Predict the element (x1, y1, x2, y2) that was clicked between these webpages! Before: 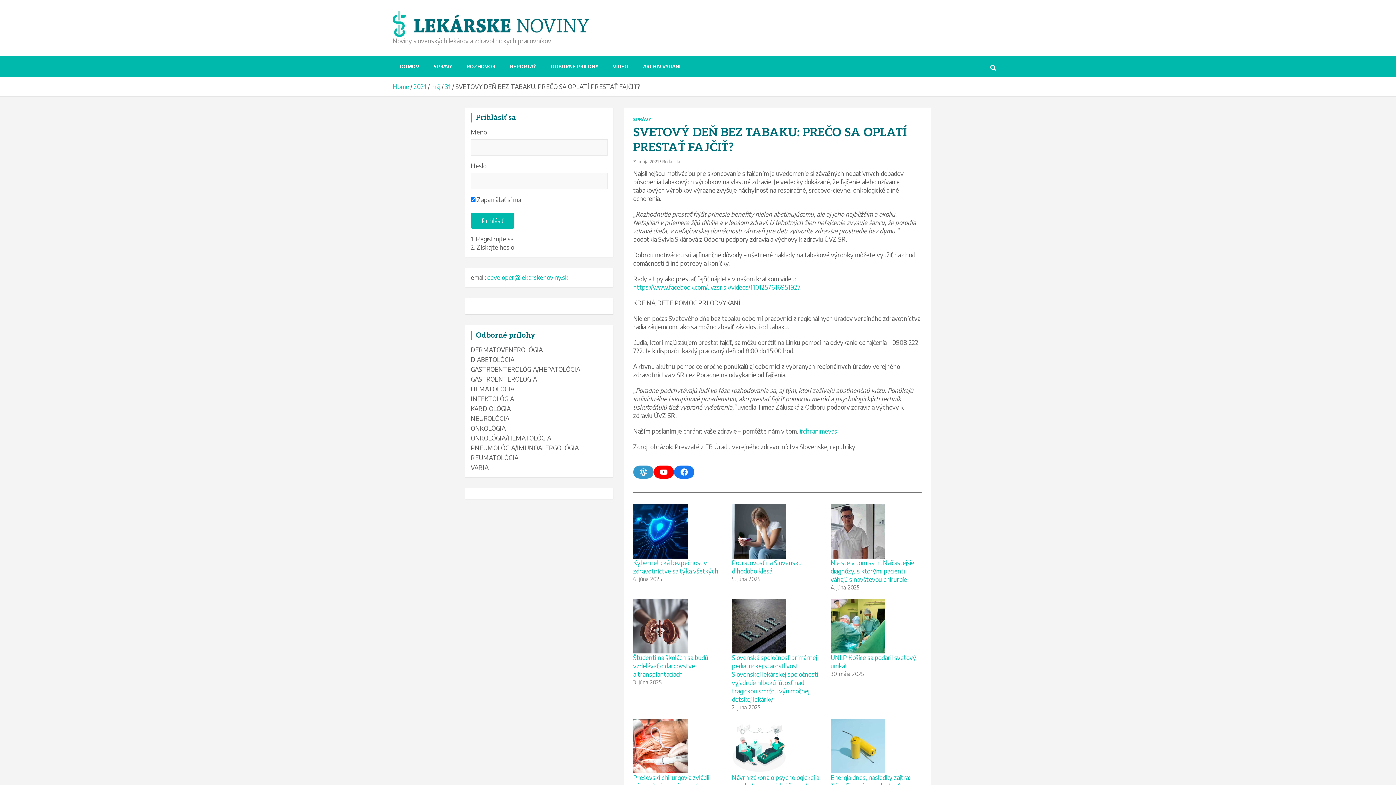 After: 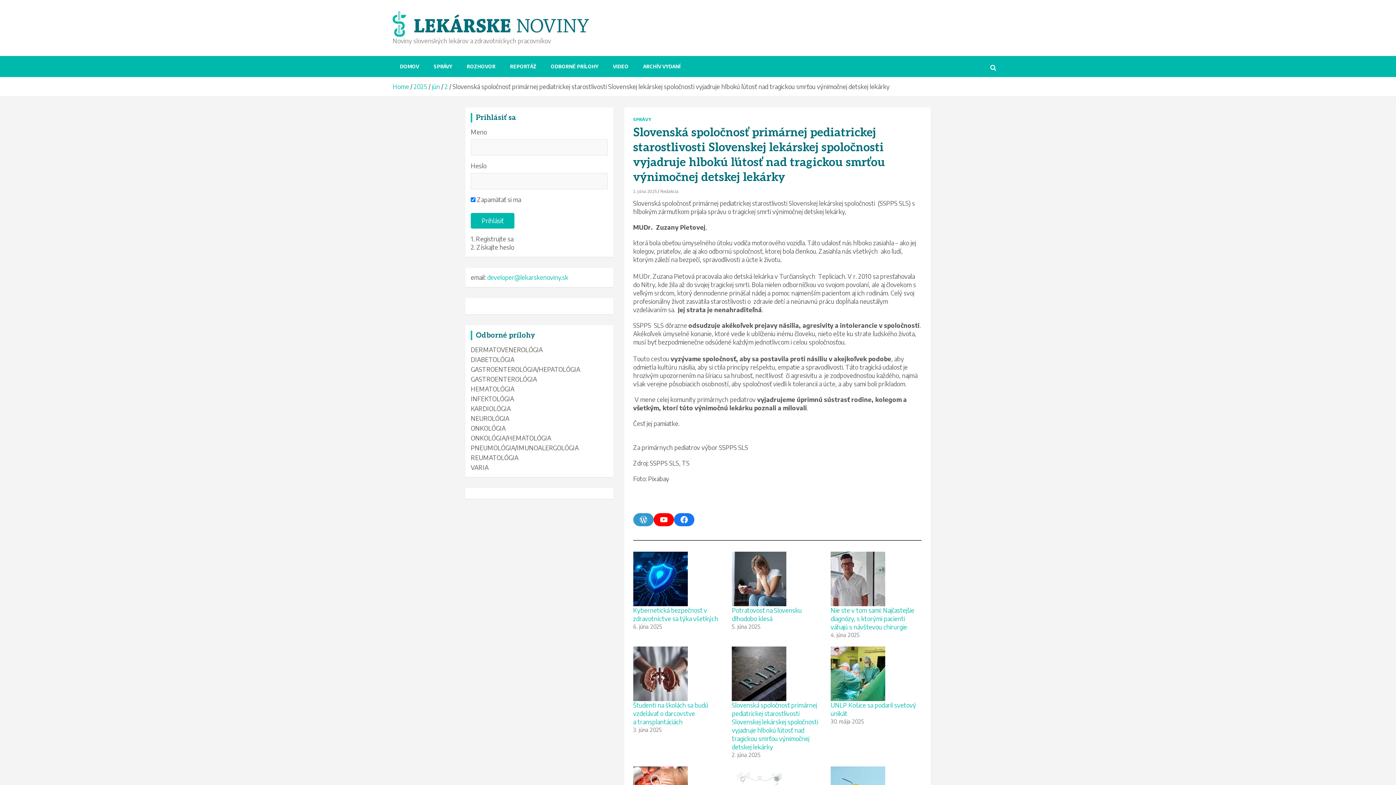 Action: bbox: (732, 599, 786, 653) label: Slovenská spoločnosť primárnej pediatrickej starostlivosti Slovenskej lekárskej spoločnosti vyjadruje hlbokú ľútosť nad tragickou smrťou výnimočnej detskej lekárky